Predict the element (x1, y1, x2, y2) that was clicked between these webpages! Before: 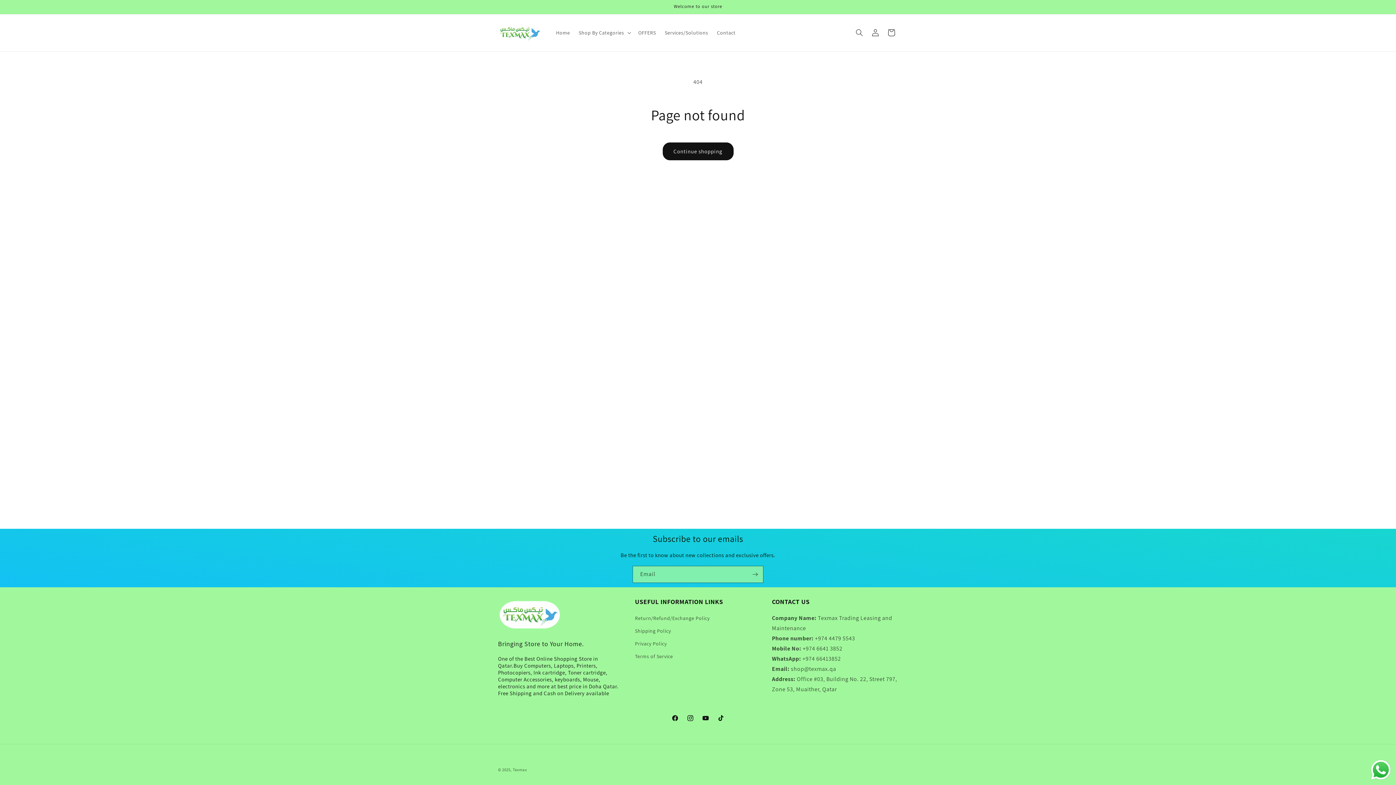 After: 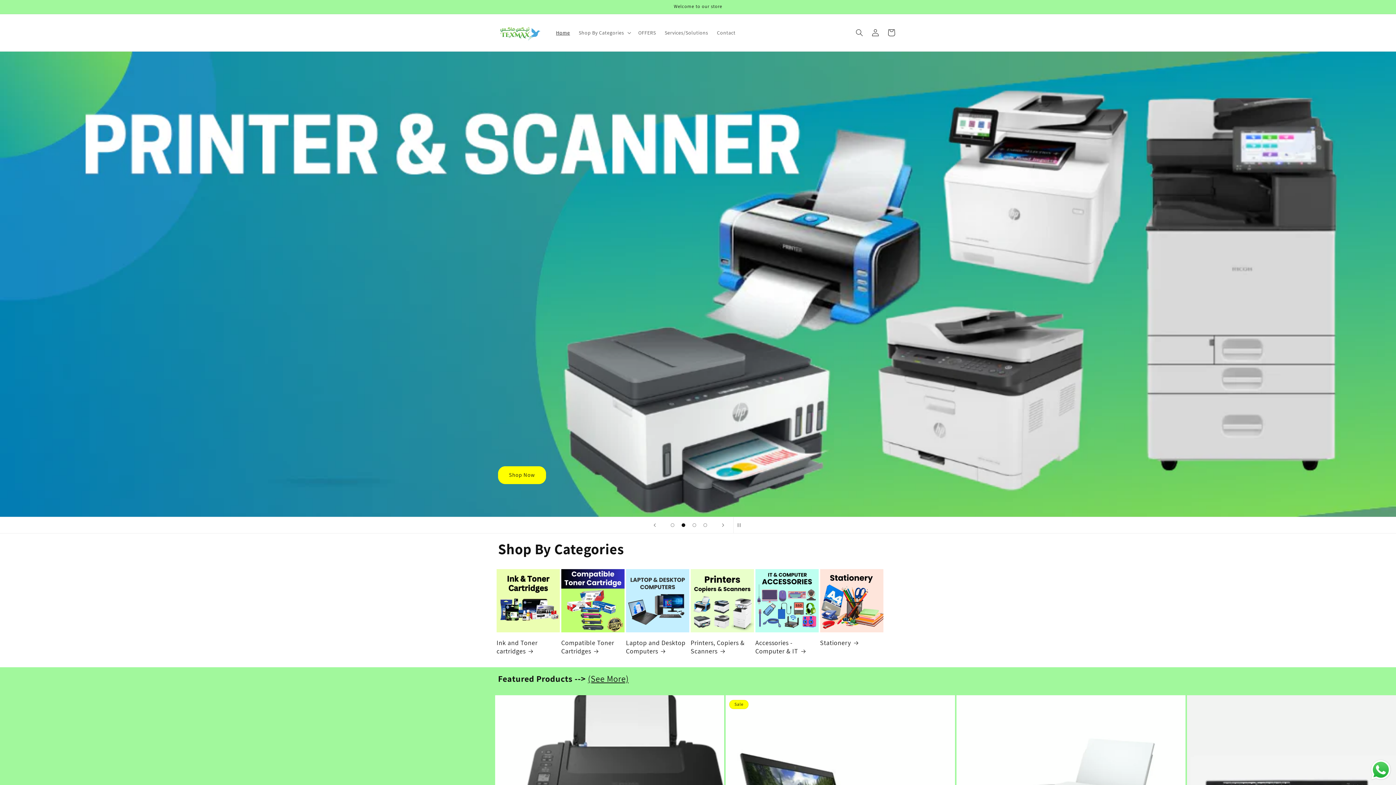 Action: bbox: (512, 767, 527, 772) label: Texmax